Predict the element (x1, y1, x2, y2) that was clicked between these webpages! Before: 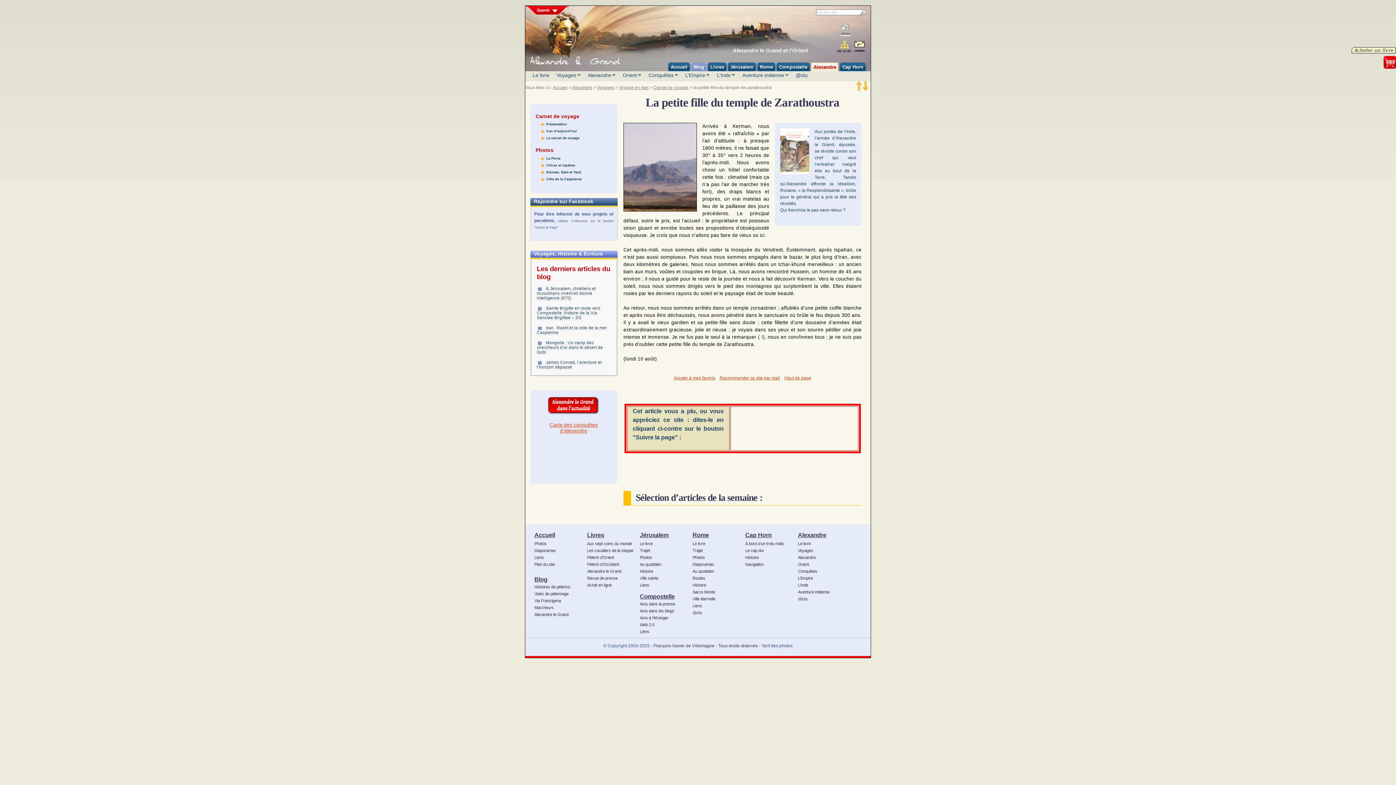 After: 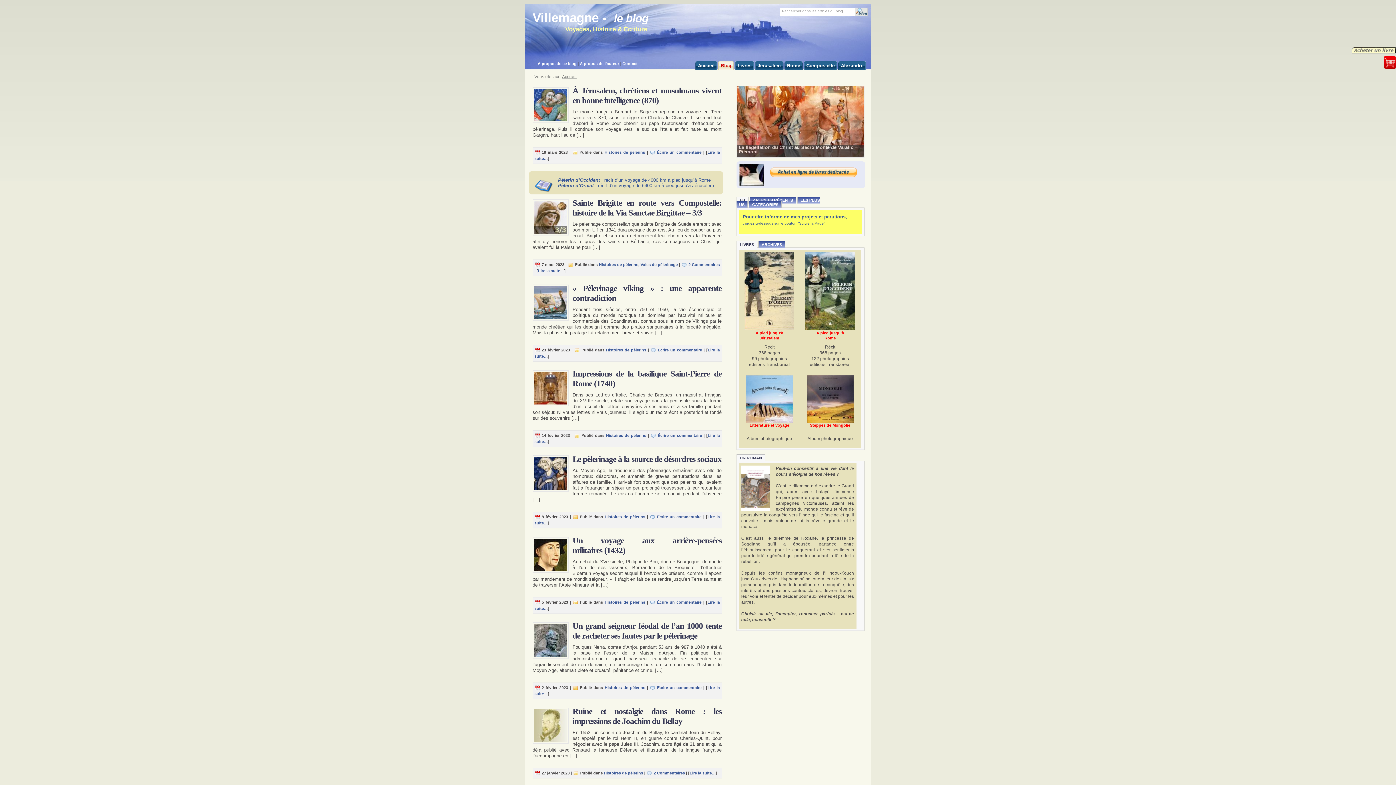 Action: bbox: (532, 583, 585, 590) label: Histoires de pèlerins